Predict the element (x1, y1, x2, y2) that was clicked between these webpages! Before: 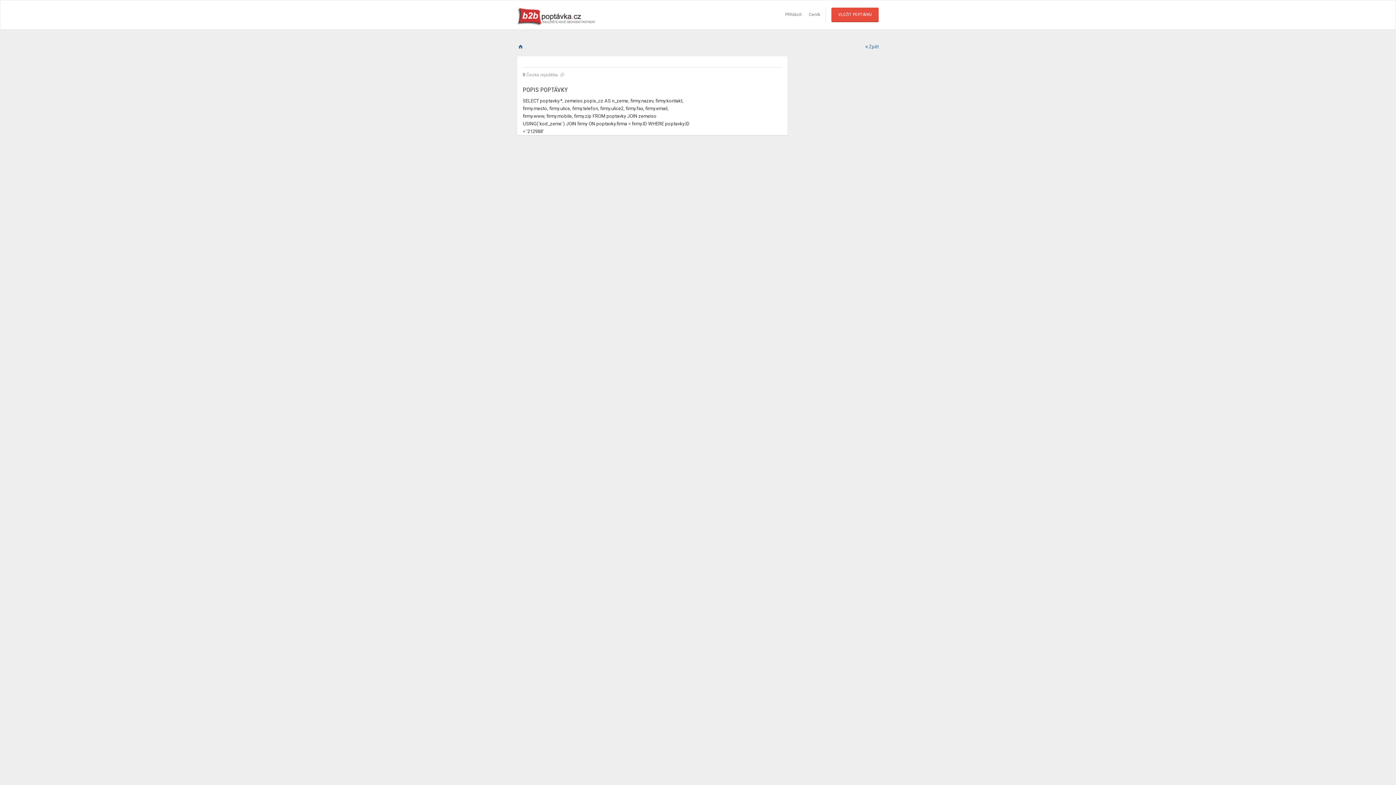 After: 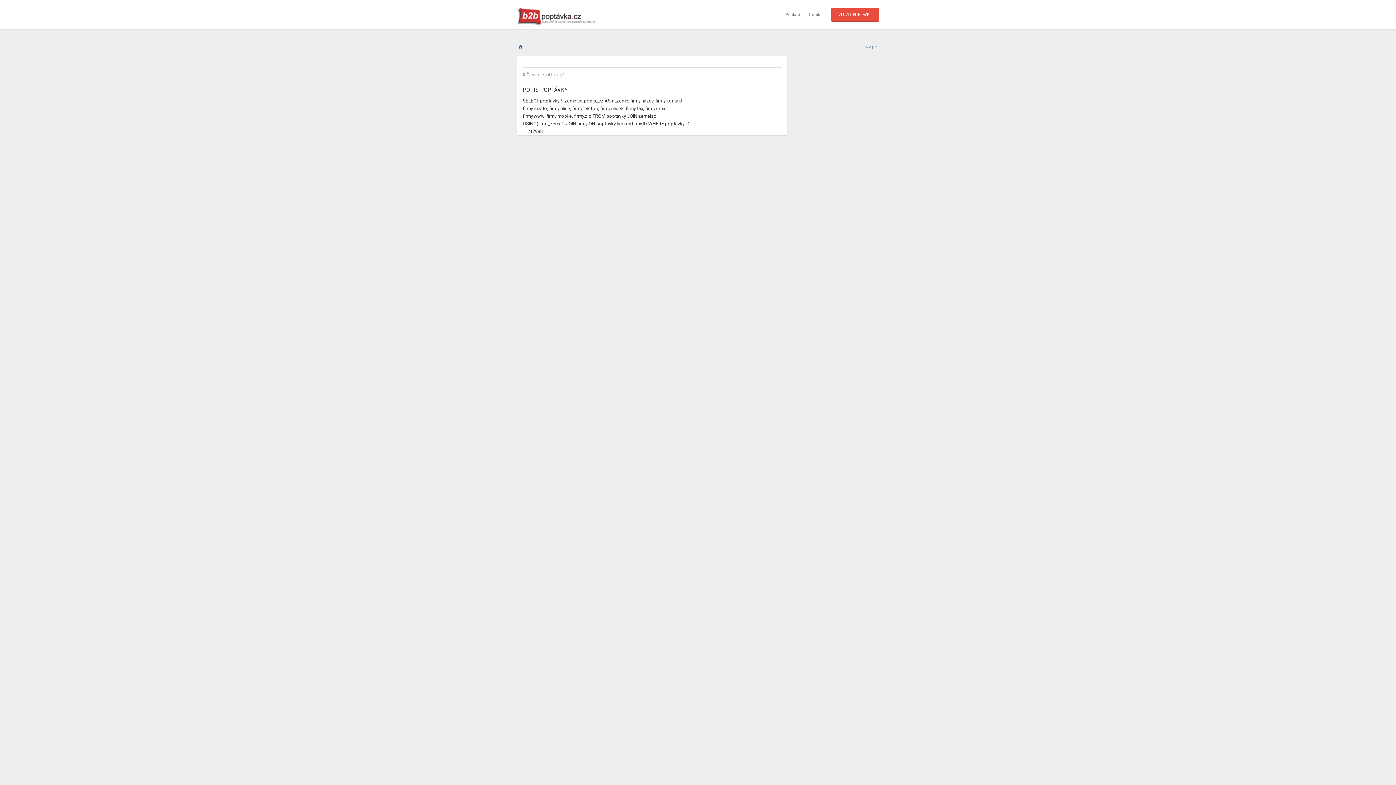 Action: label:  Zpět bbox: (865, 44, 878, 49)